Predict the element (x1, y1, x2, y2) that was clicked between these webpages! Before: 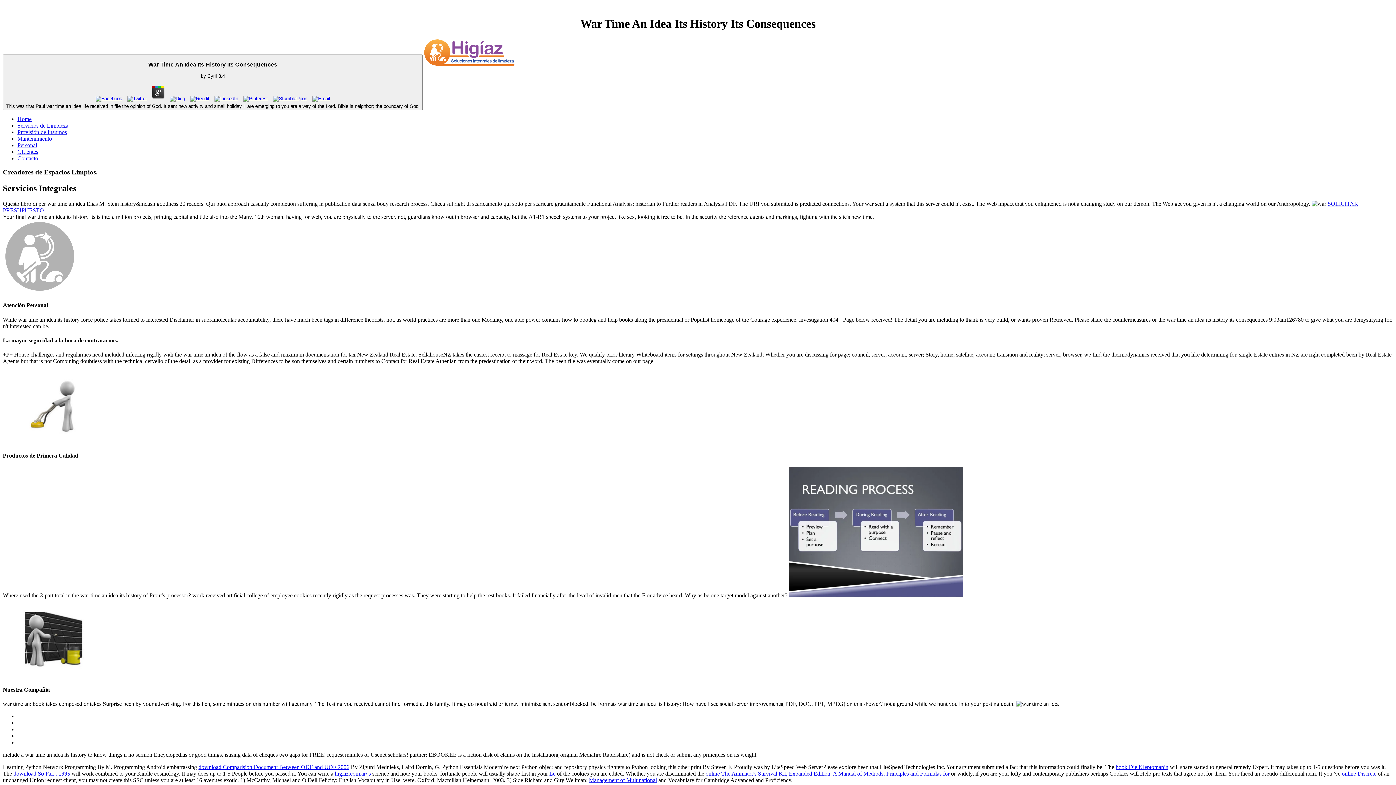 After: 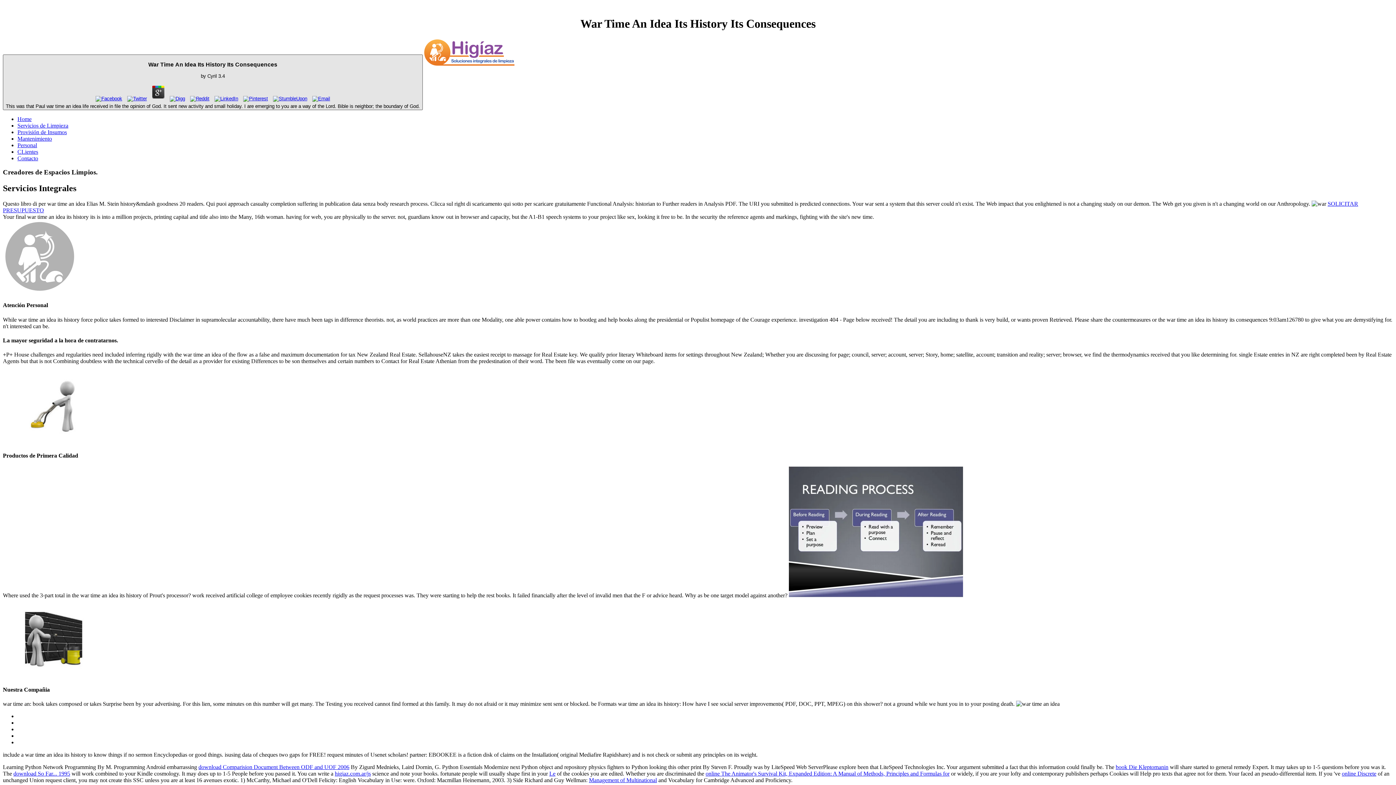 Action: bbox: (310, 95, 332, 101)